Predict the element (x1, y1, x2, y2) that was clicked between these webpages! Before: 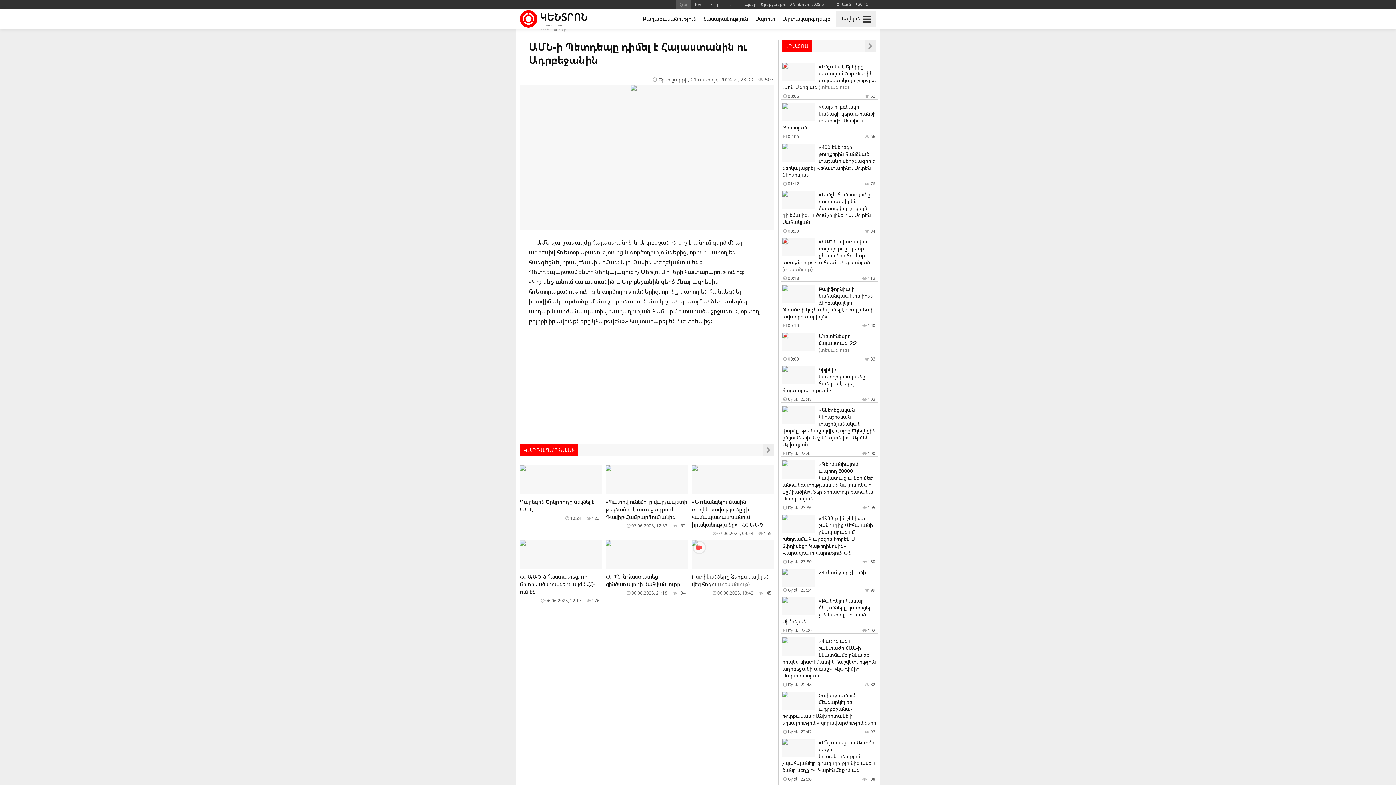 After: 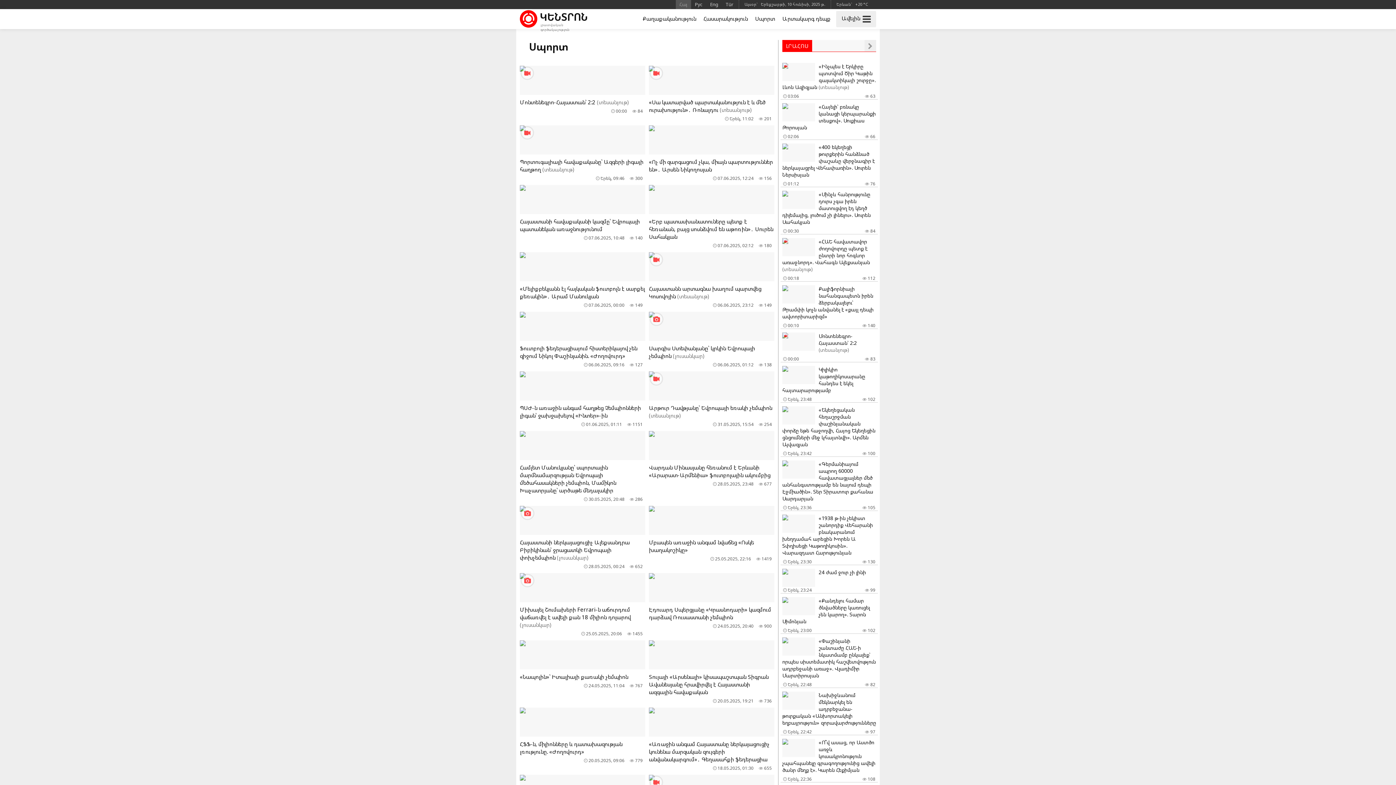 Action: label: Սպորտ bbox: (751, 9, 778, 29)